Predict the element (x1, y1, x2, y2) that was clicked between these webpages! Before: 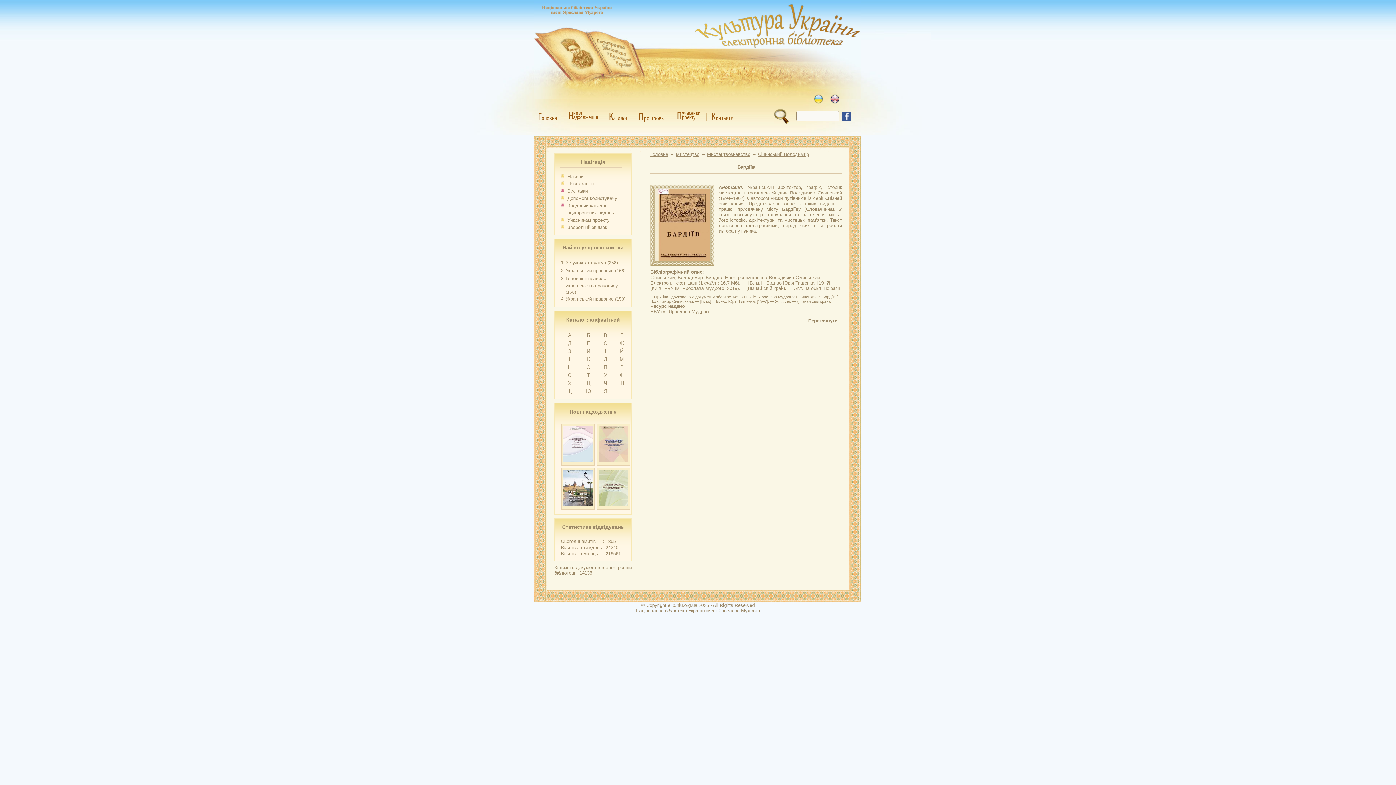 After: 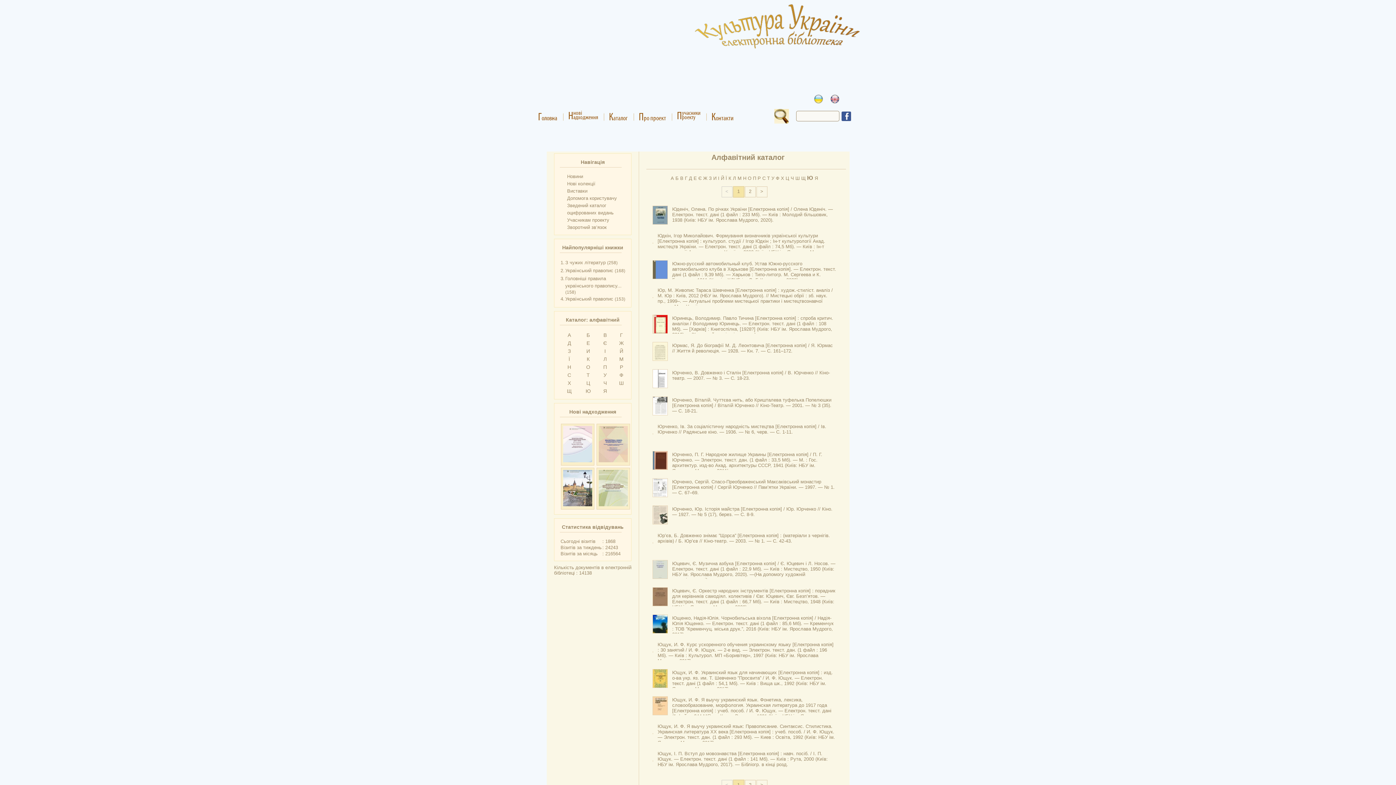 Action: bbox: (586, 388, 591, 394) label: Ю